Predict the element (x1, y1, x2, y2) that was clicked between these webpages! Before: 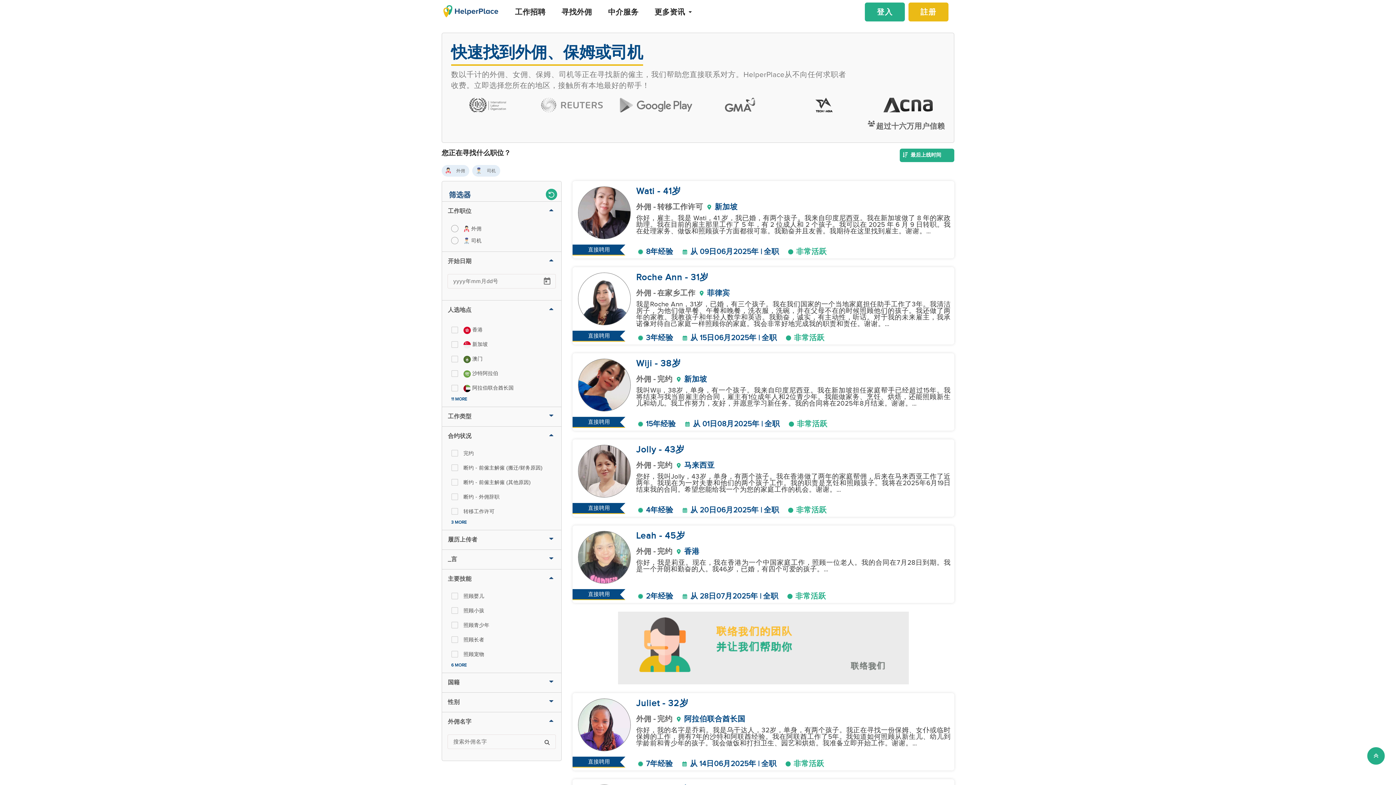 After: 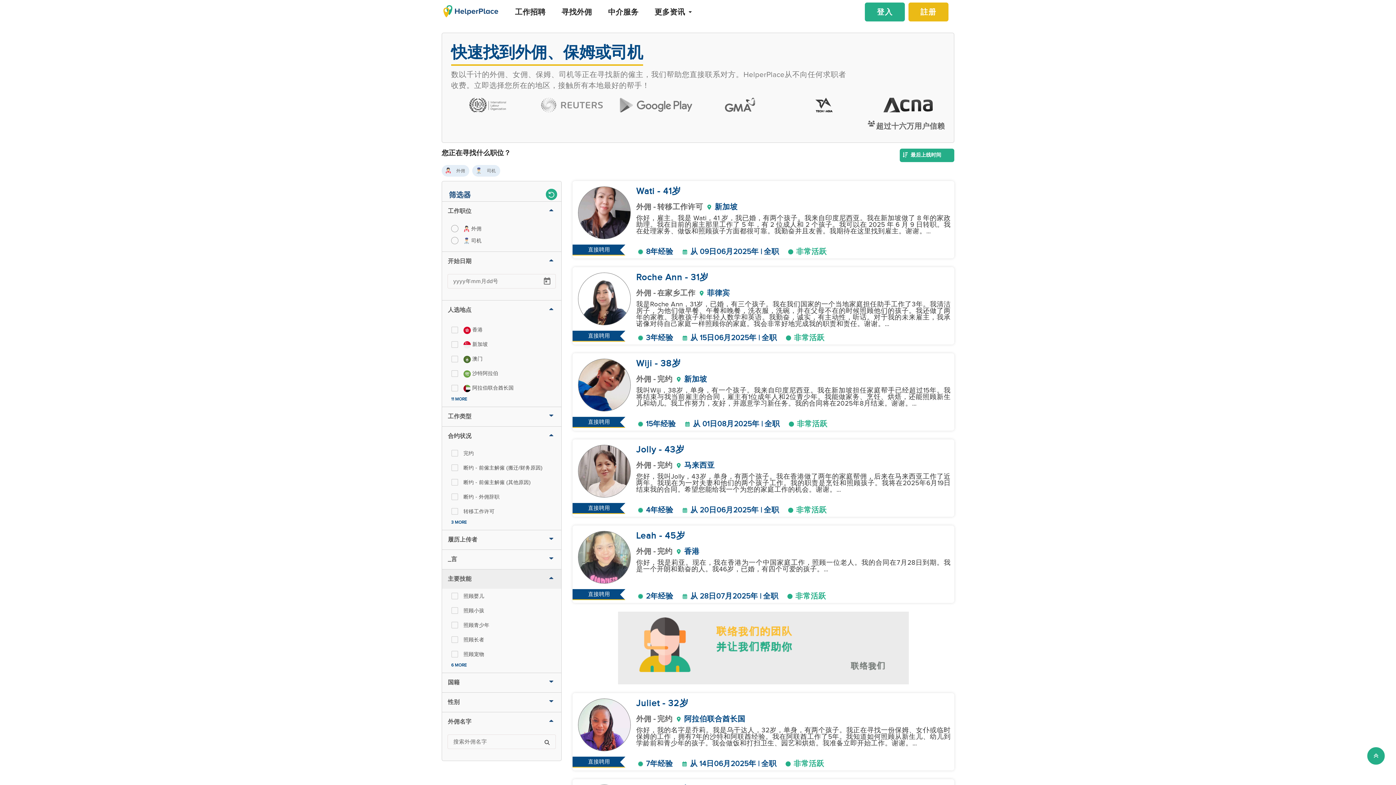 Action: bbox: (442, 569, 561, 589) label: 主要技能